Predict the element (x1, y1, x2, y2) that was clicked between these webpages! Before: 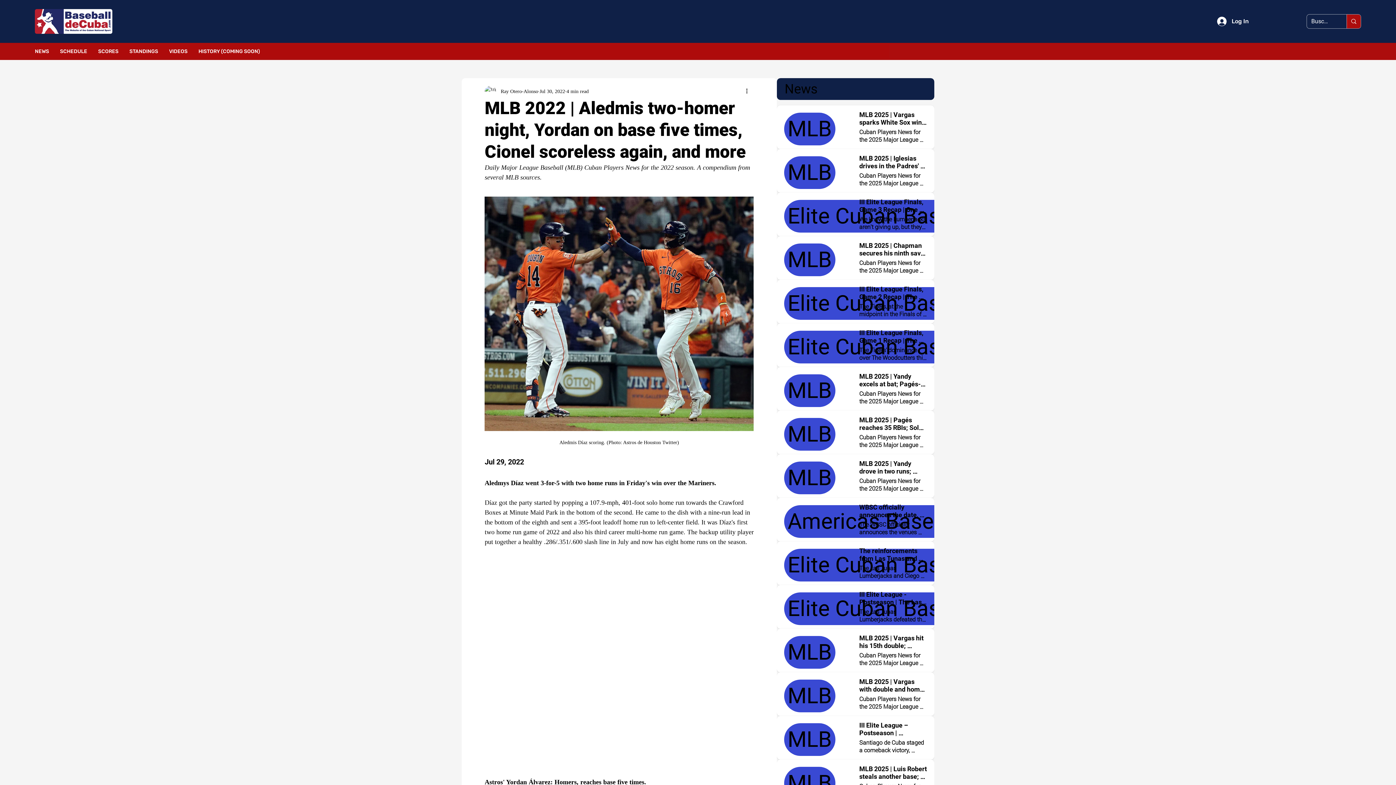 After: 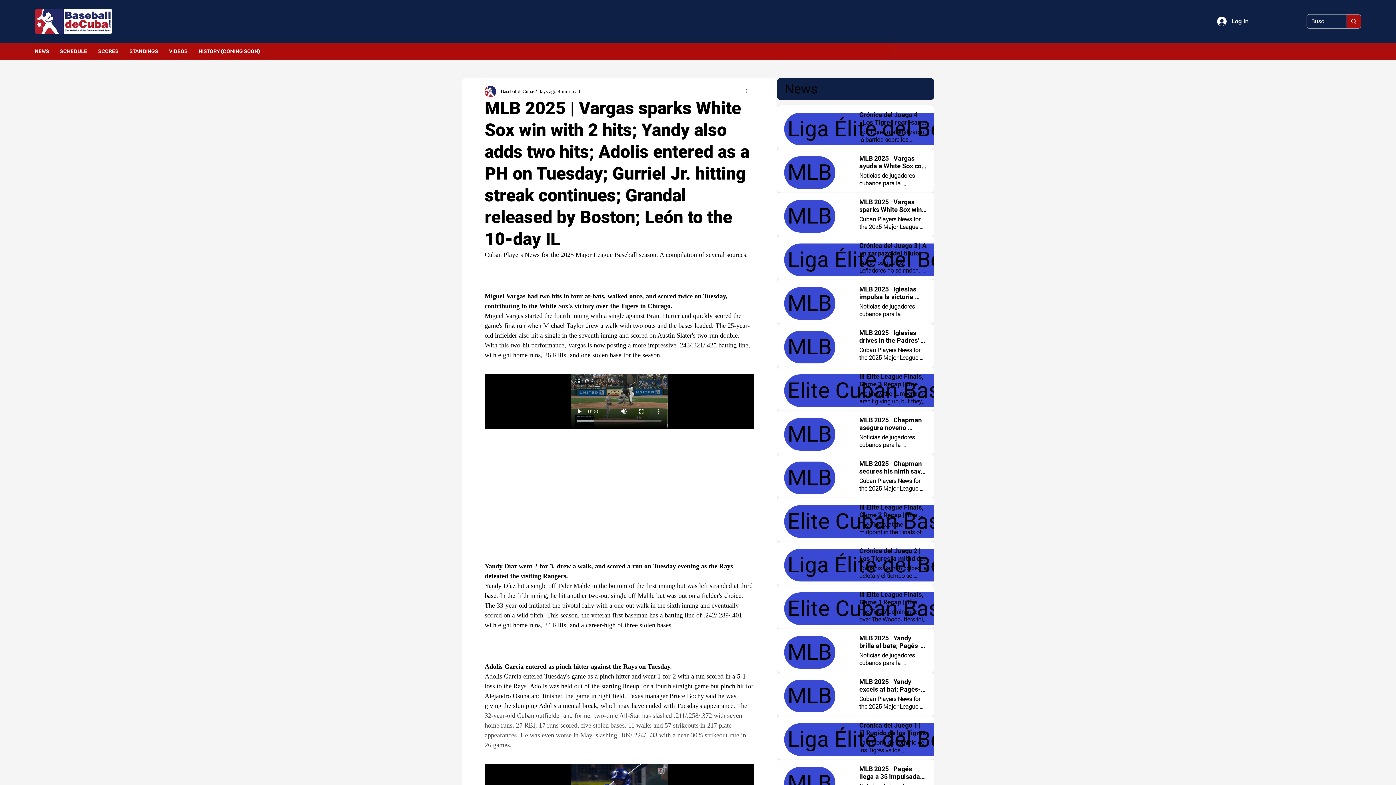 Action: bbox: (776, 105, 934, 149)